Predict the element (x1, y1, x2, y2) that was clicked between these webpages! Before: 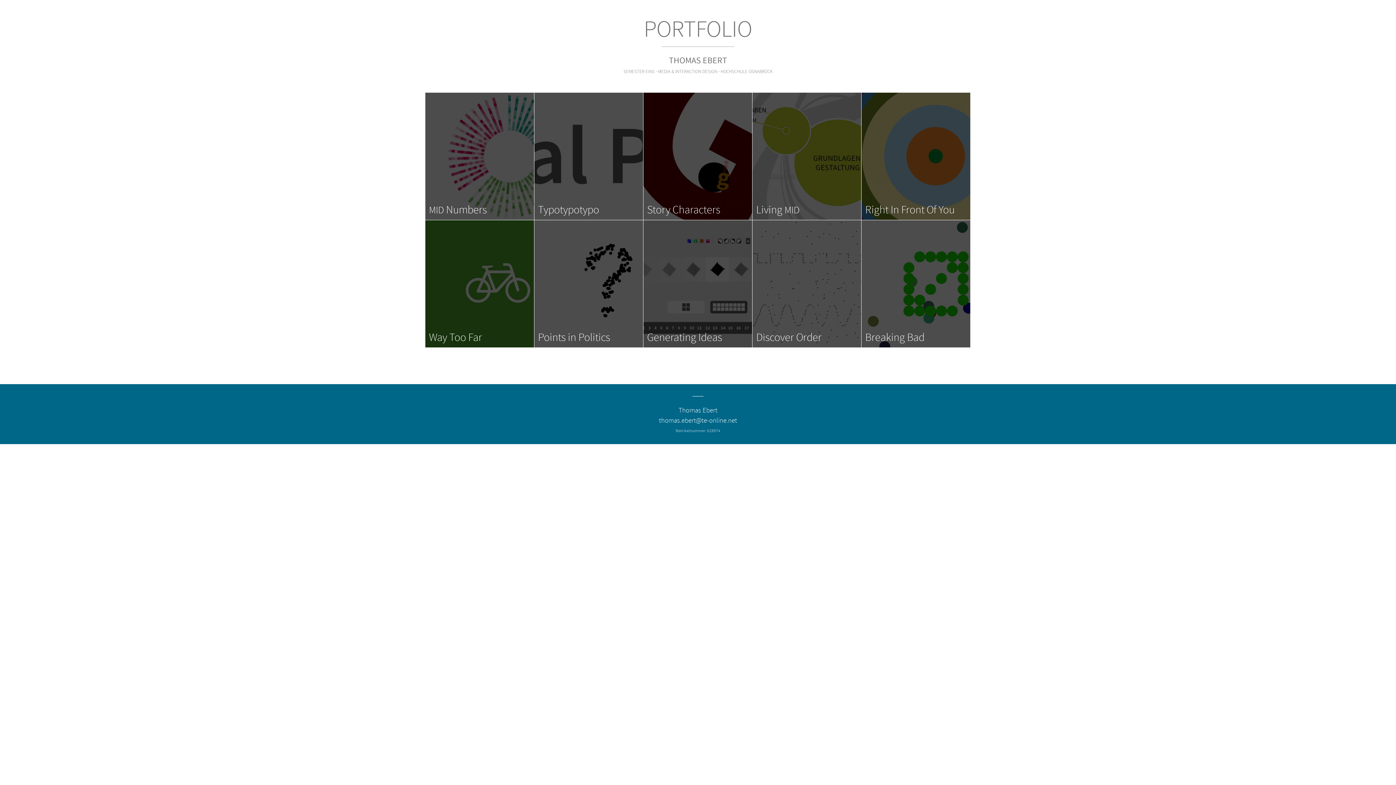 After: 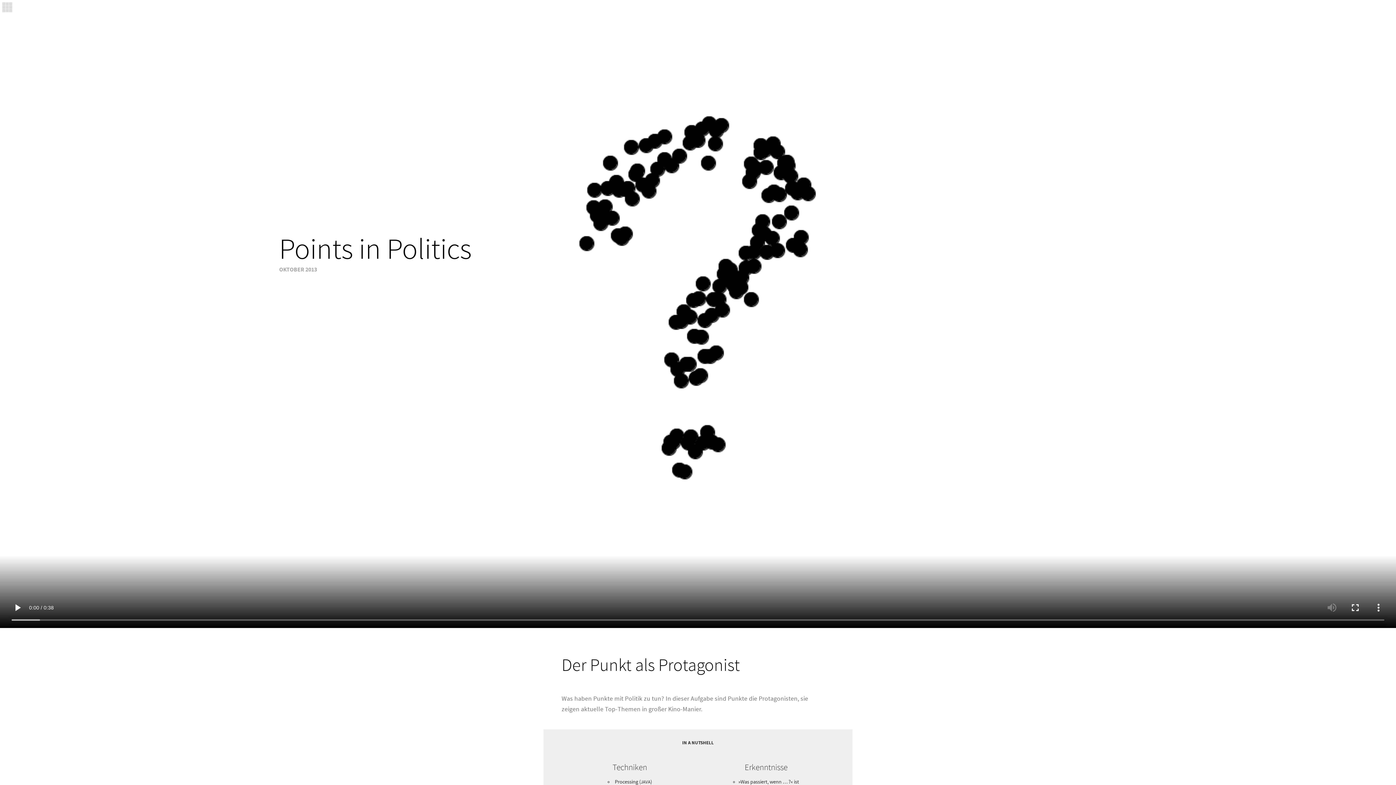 Action: bbox: (534, 342, 722, 349)